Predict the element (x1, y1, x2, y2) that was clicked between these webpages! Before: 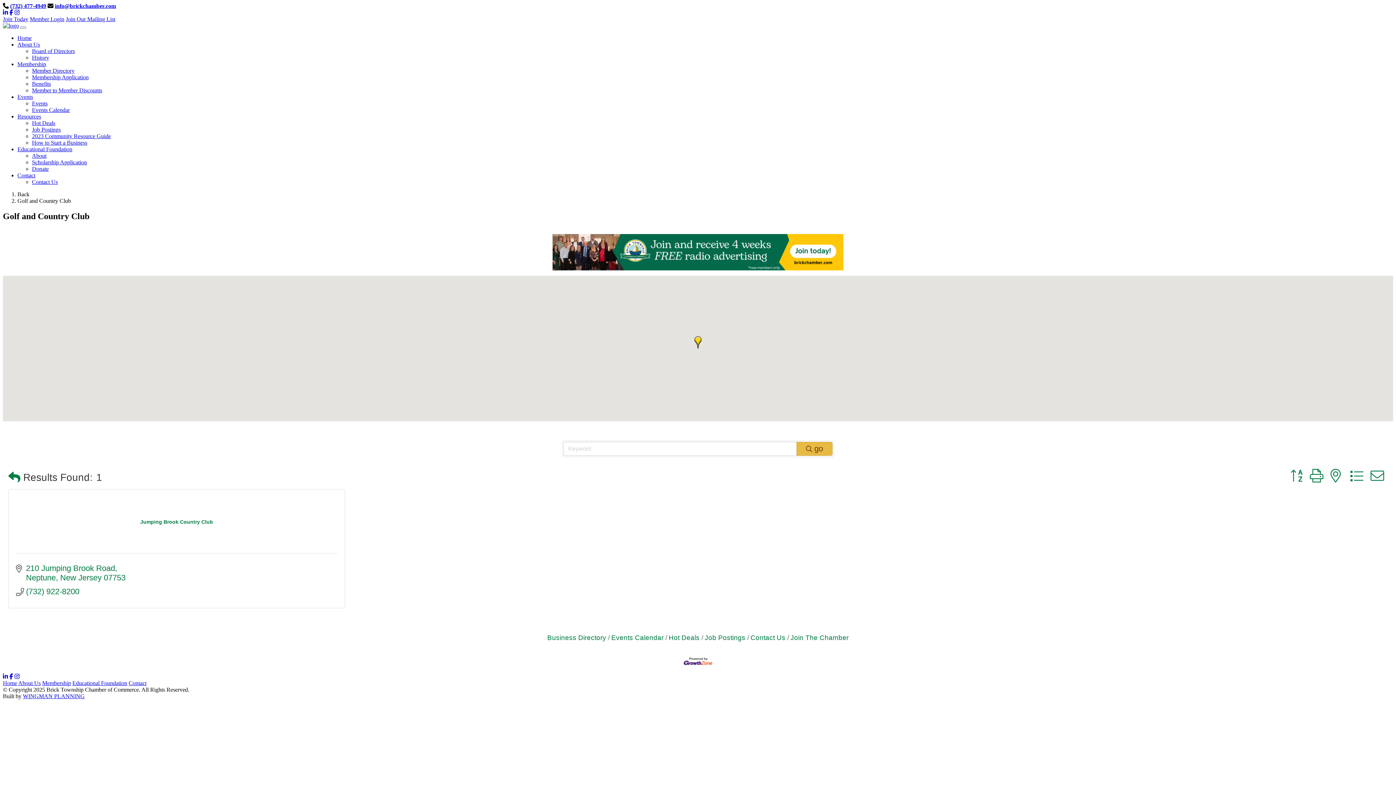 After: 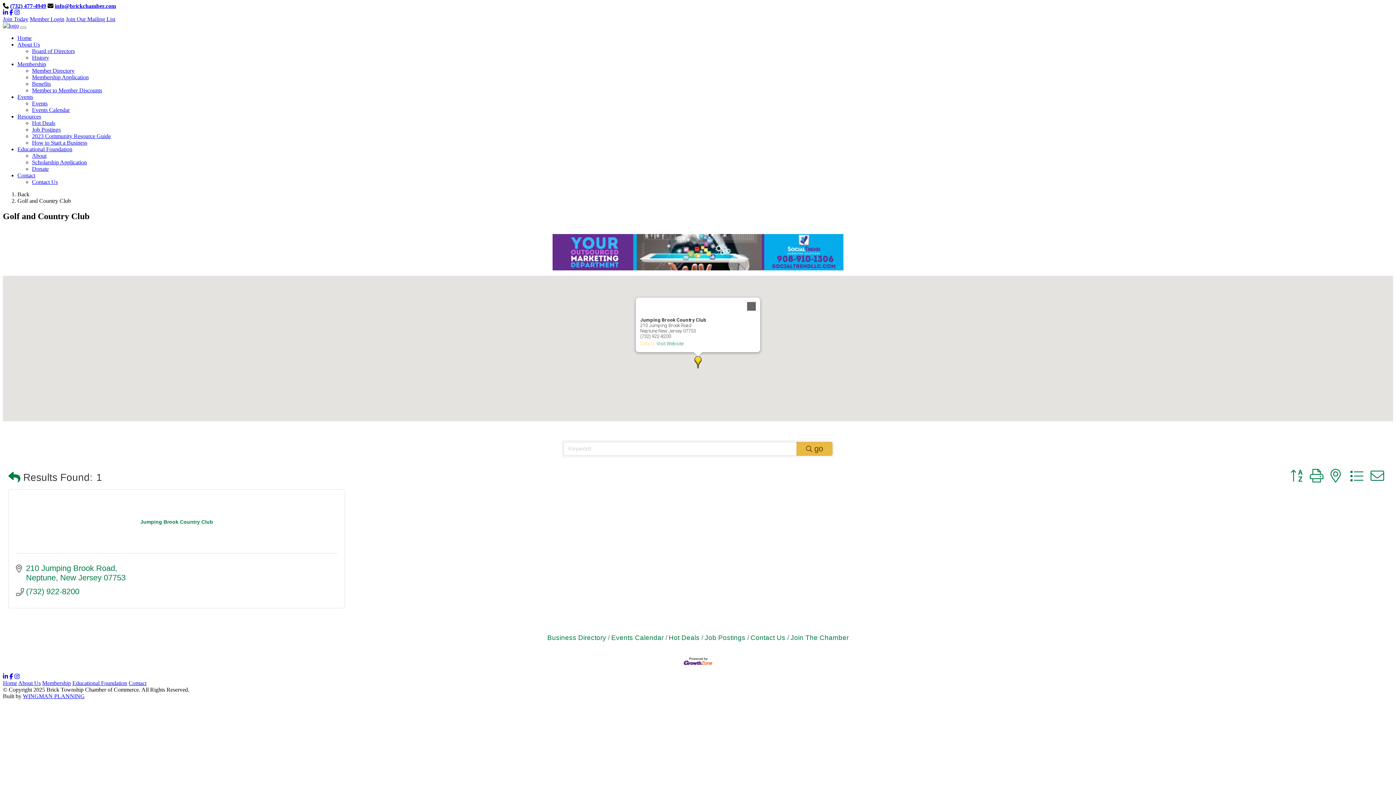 Action: label: Jumping Brook Country Club bbox: (694, 336, 701, 348)